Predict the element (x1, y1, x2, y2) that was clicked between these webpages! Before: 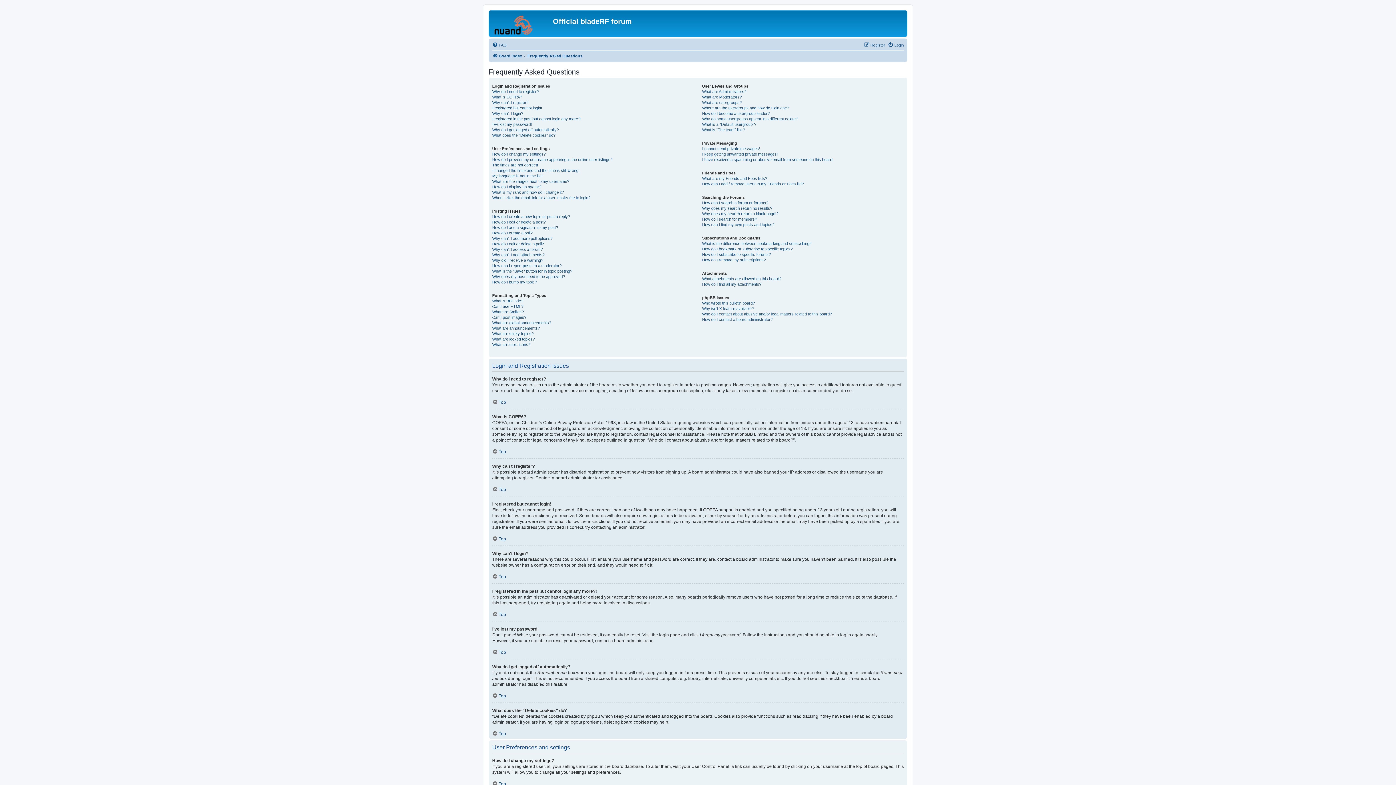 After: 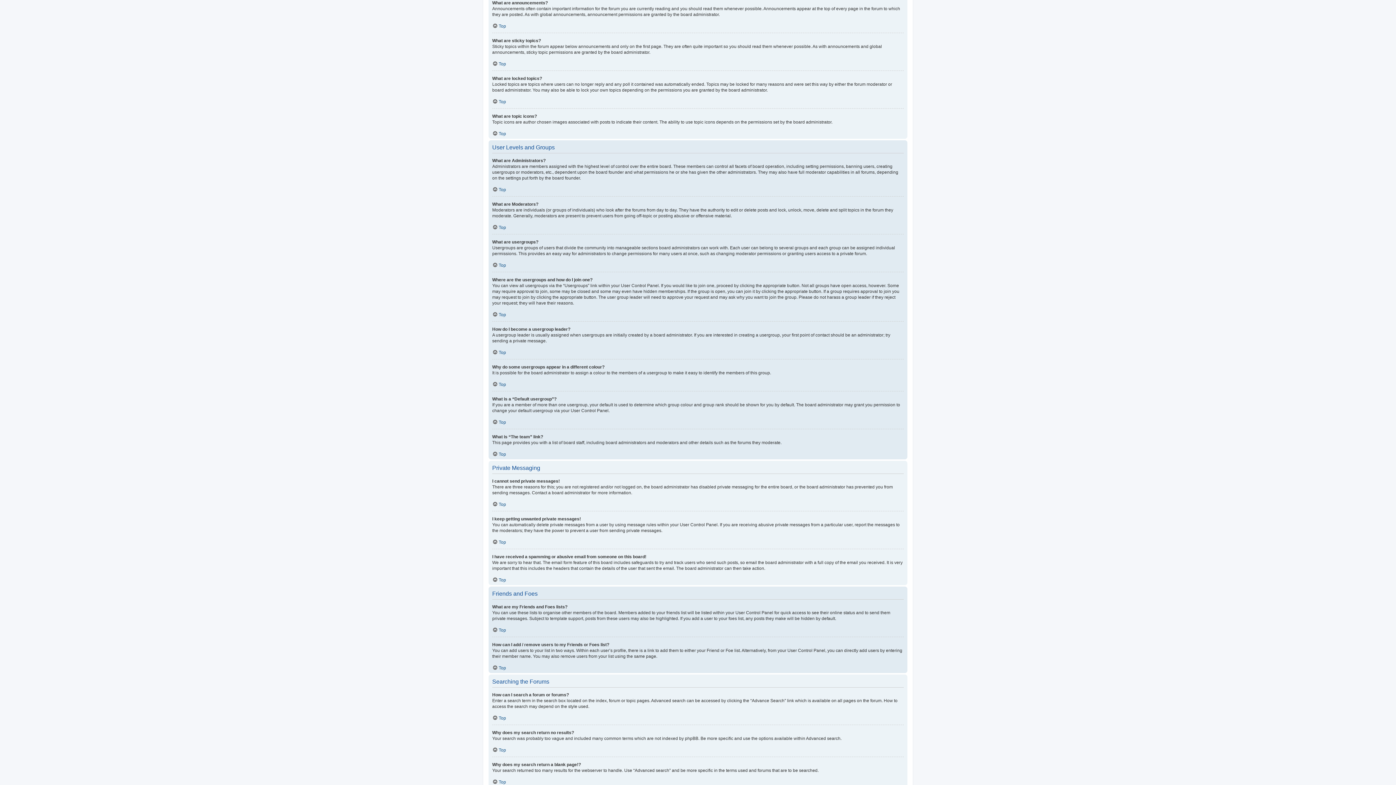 Action: label: What are announcements? bbox: (492, 325, 540, 331)